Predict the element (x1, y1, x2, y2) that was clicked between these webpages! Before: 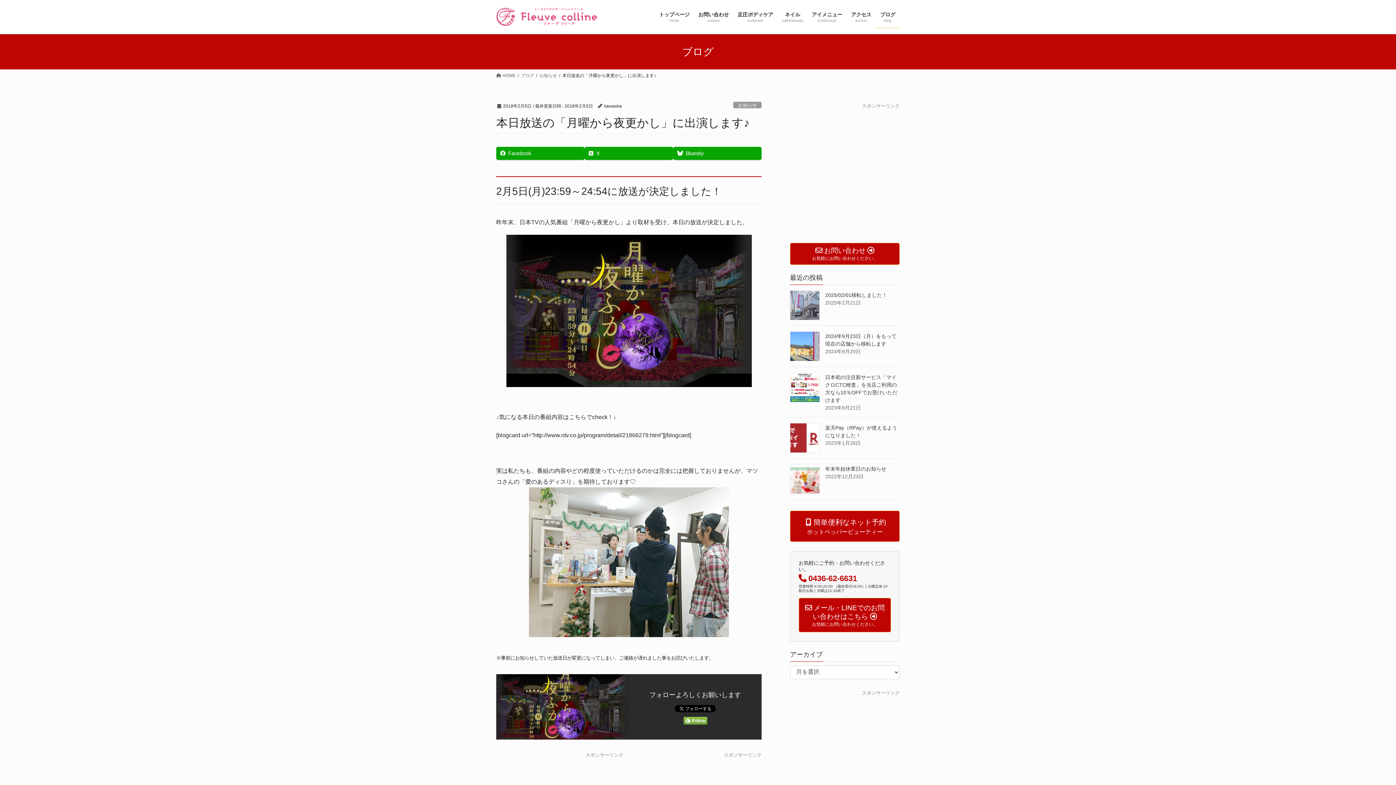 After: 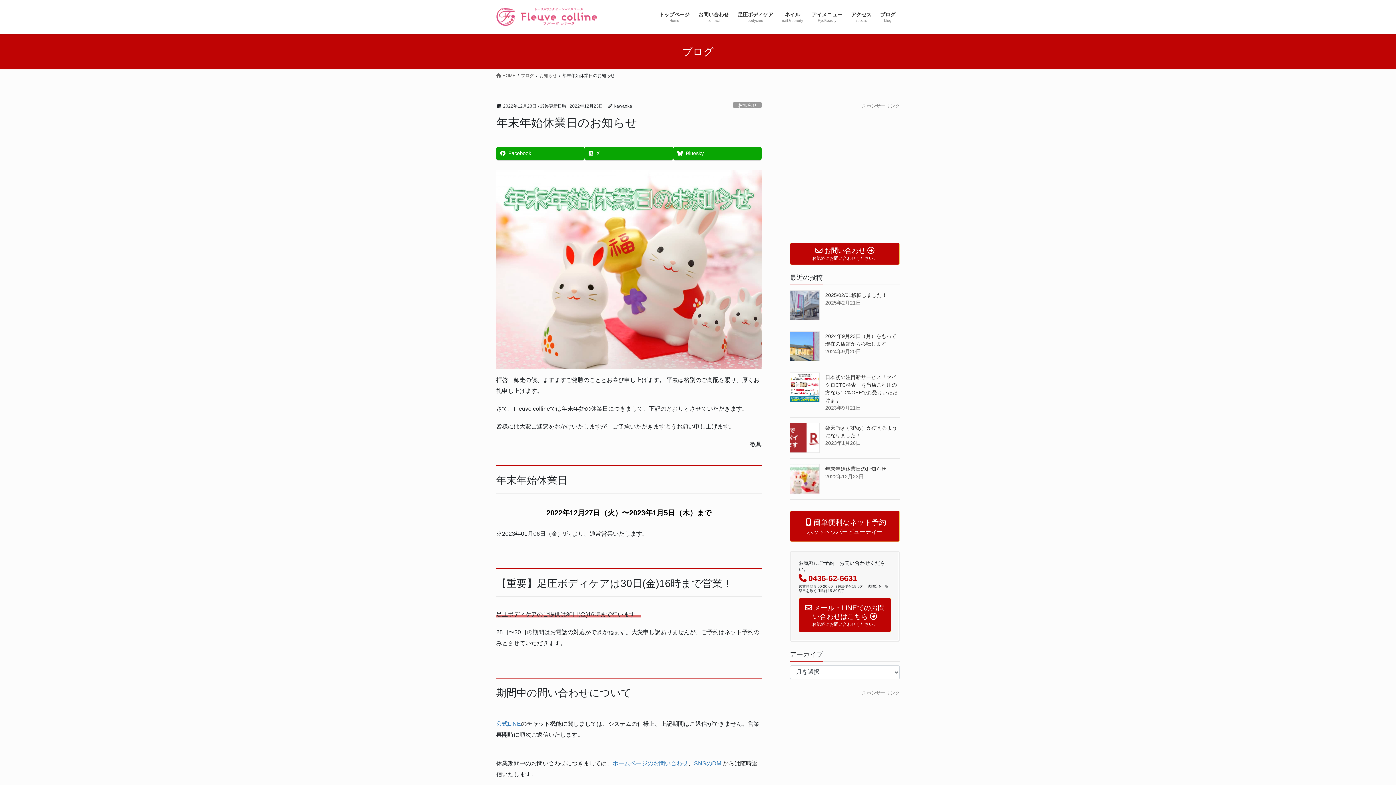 Action: bbox: (790, 373, 820, 403)